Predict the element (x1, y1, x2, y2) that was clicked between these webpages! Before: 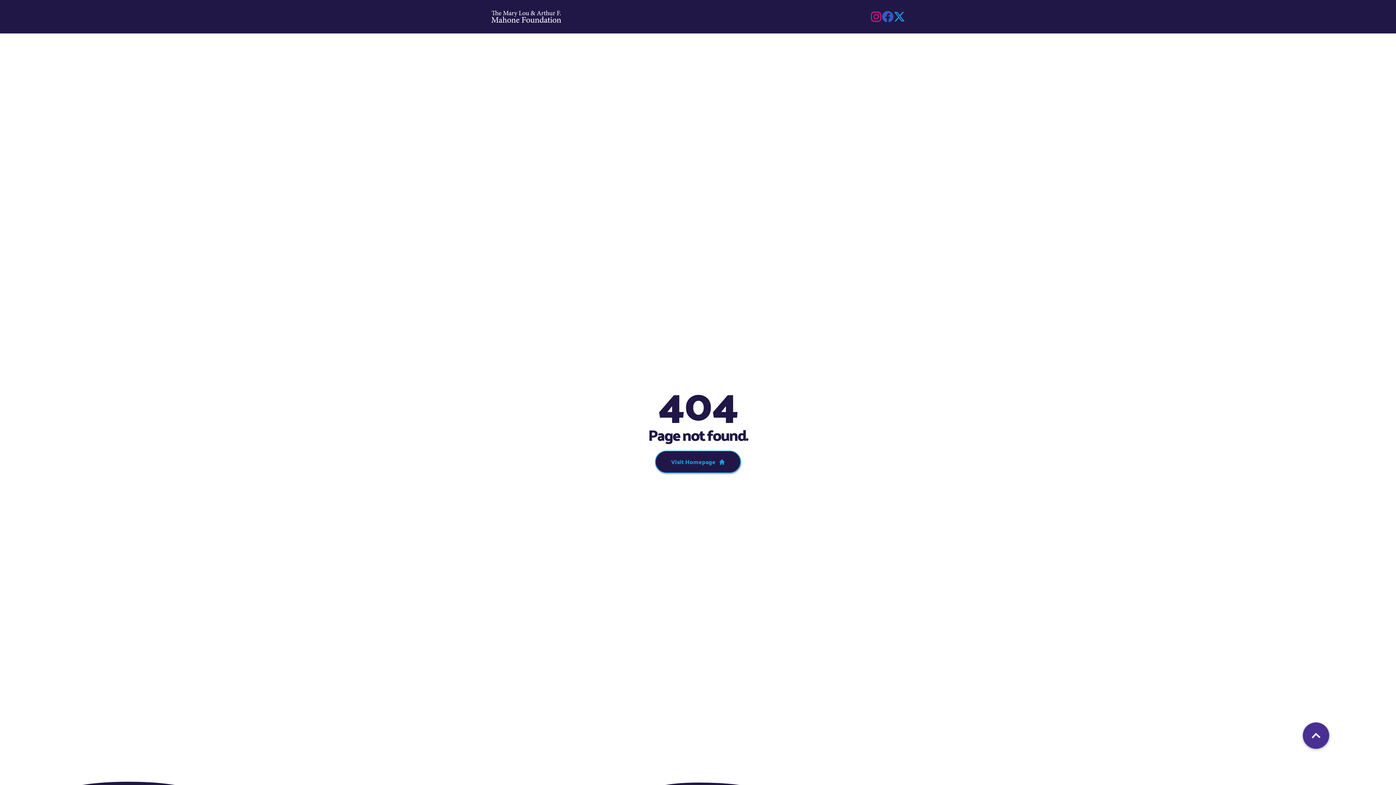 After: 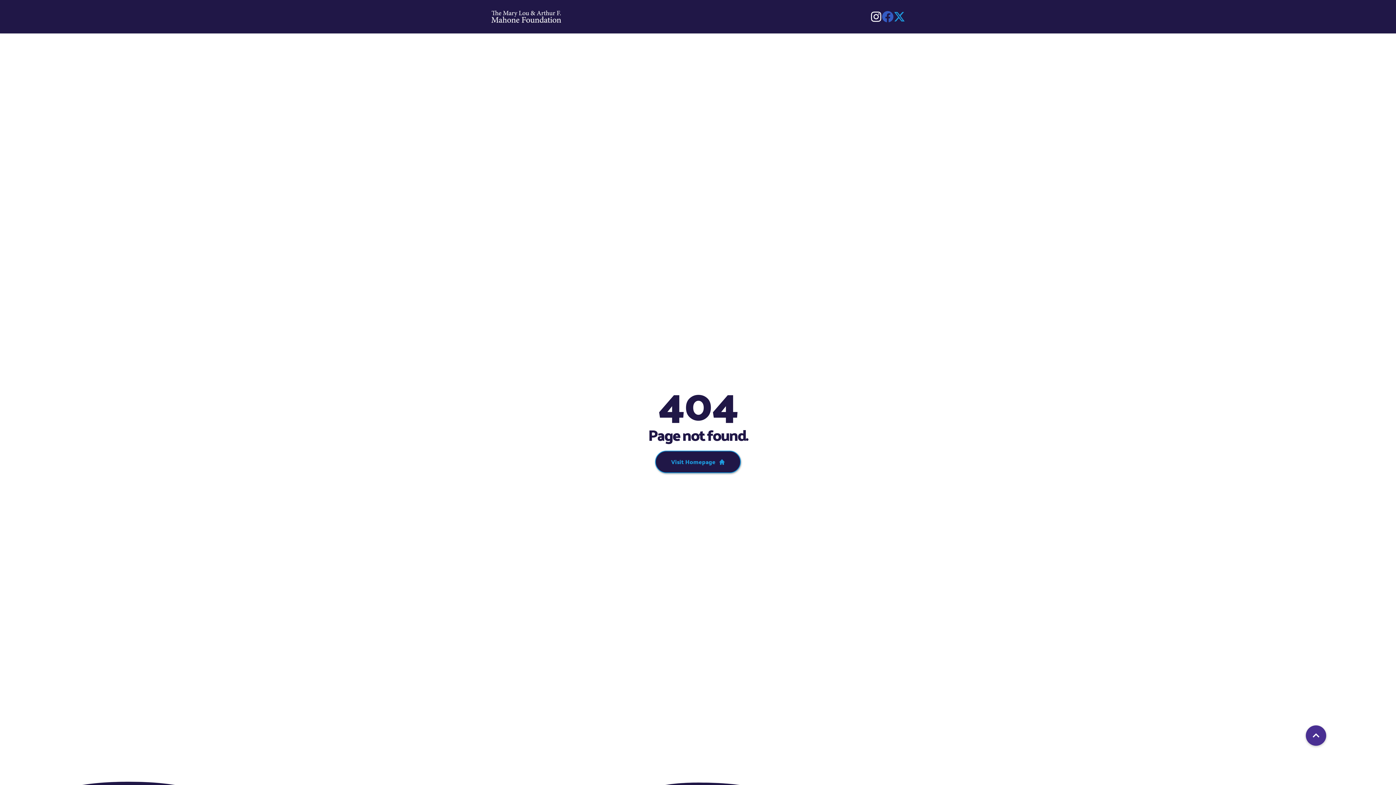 Action: bbox: (870, 10, 882, 22)